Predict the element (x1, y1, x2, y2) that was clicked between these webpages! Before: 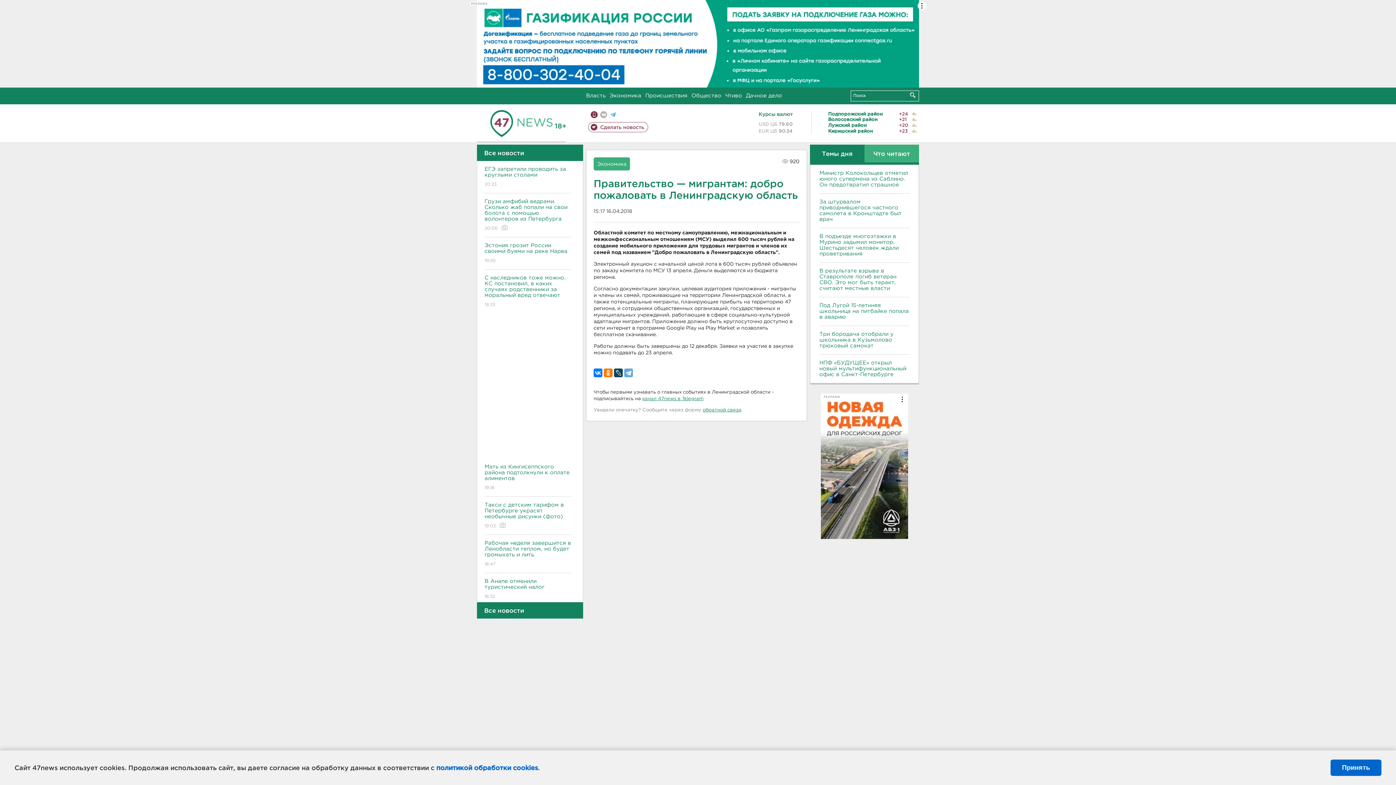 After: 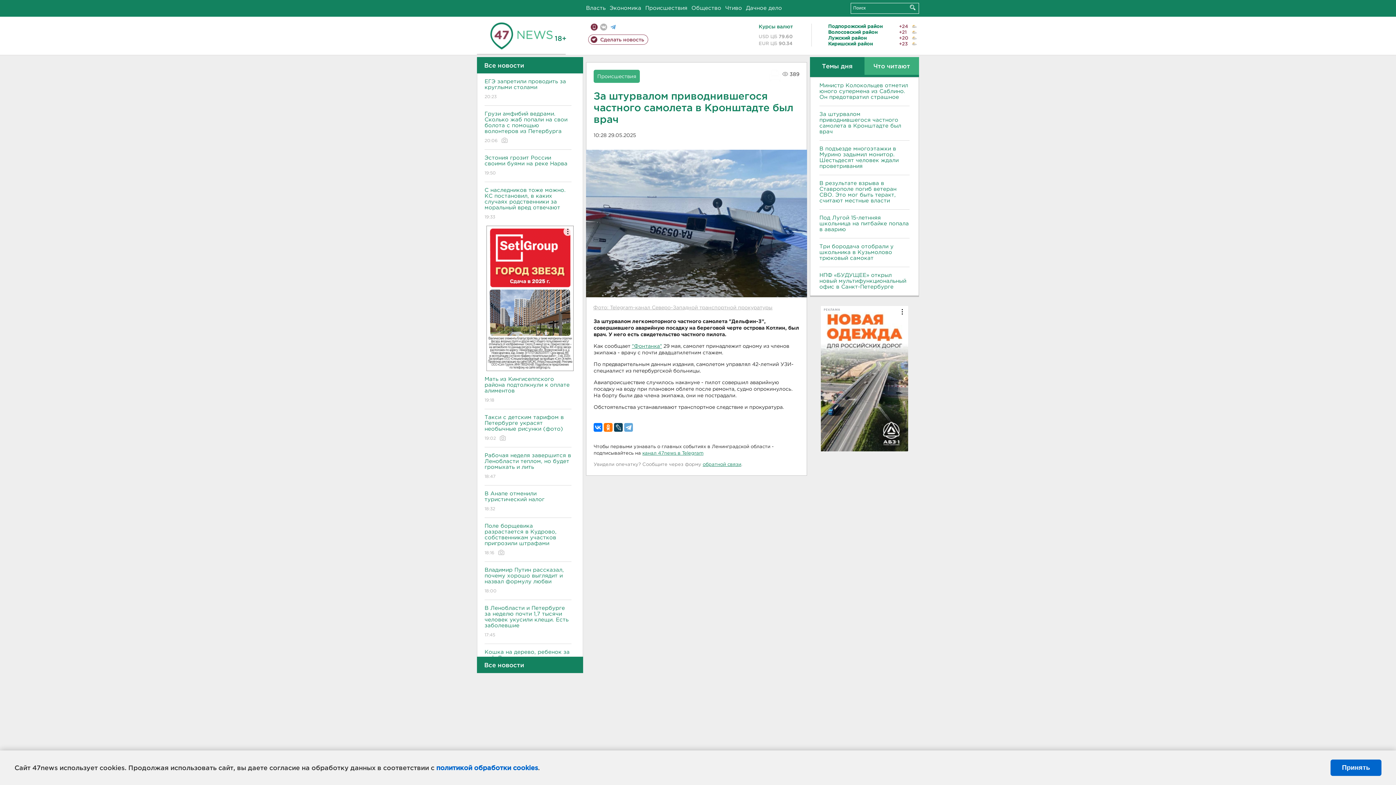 Action: label: За штурвалом приводнившегося частного самолета в Кронштадте был врач bbox: (819, 199, 909, 222)